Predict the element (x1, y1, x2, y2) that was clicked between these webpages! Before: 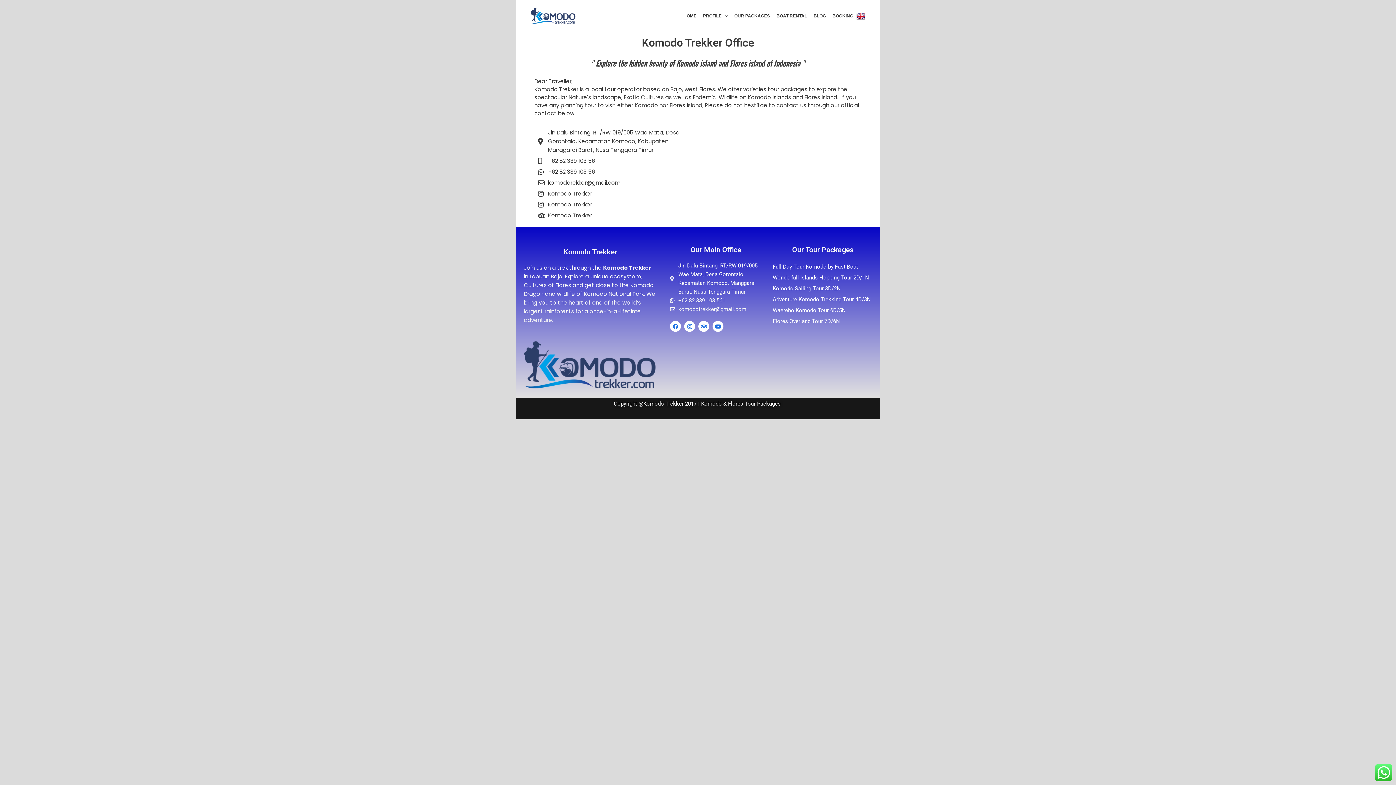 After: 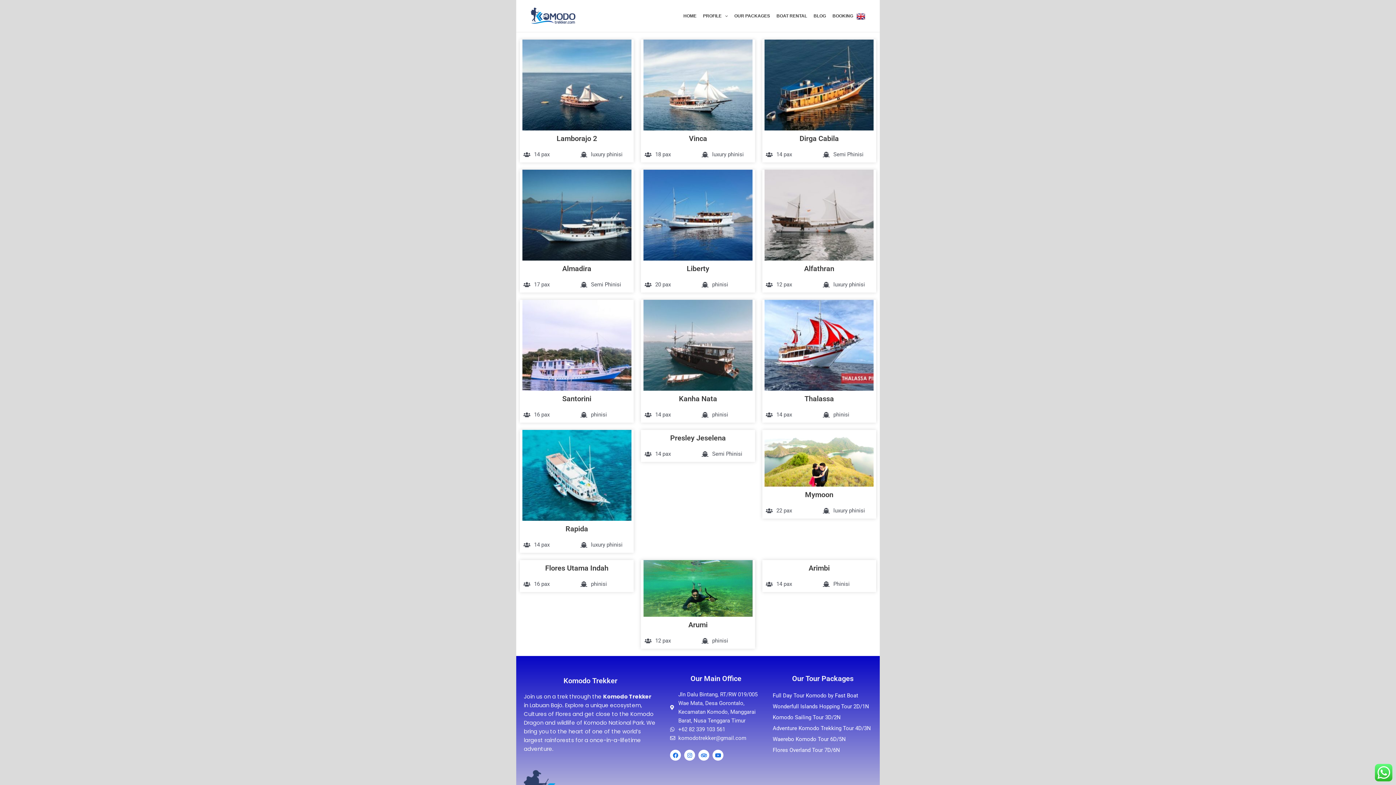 Action: bbox: (773, 0, 810, 32) label: BOAT RENTAL